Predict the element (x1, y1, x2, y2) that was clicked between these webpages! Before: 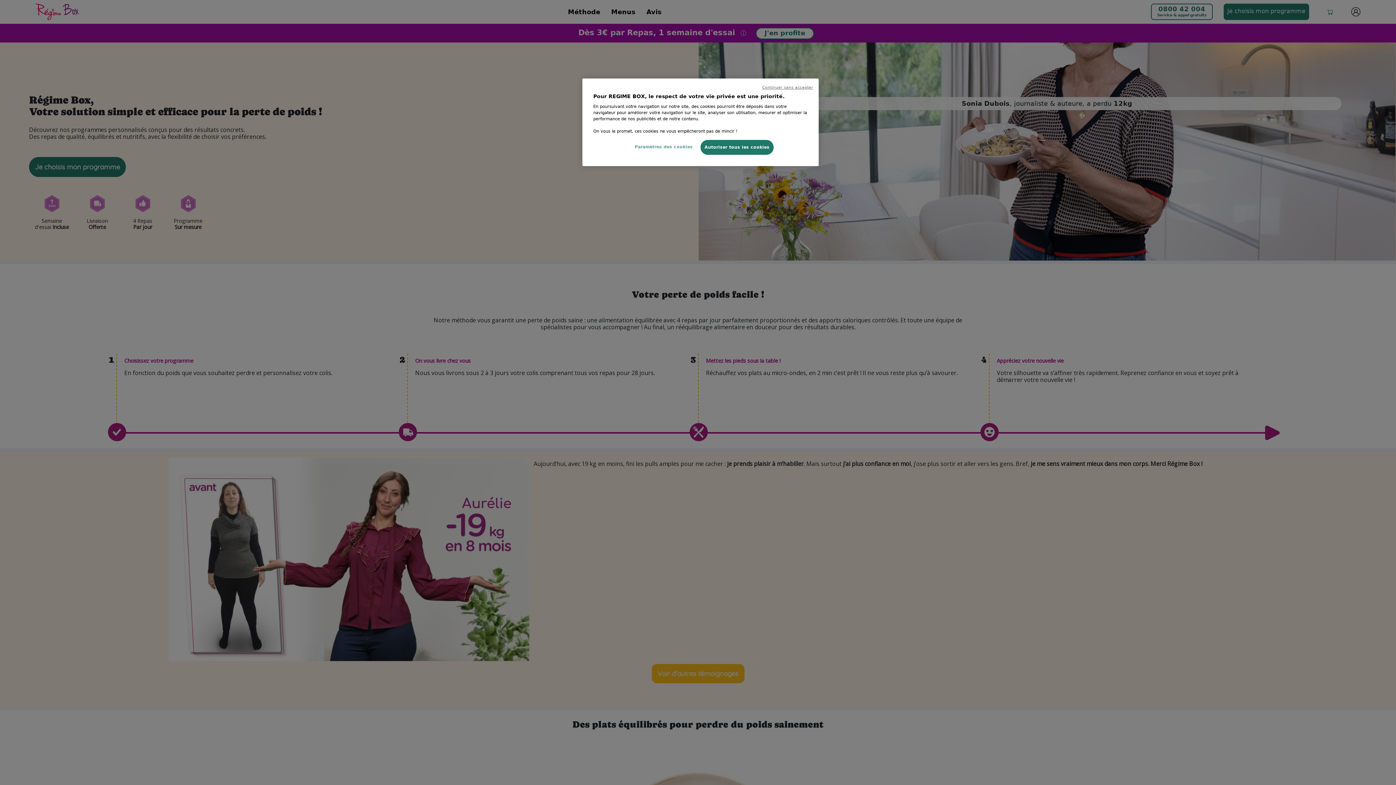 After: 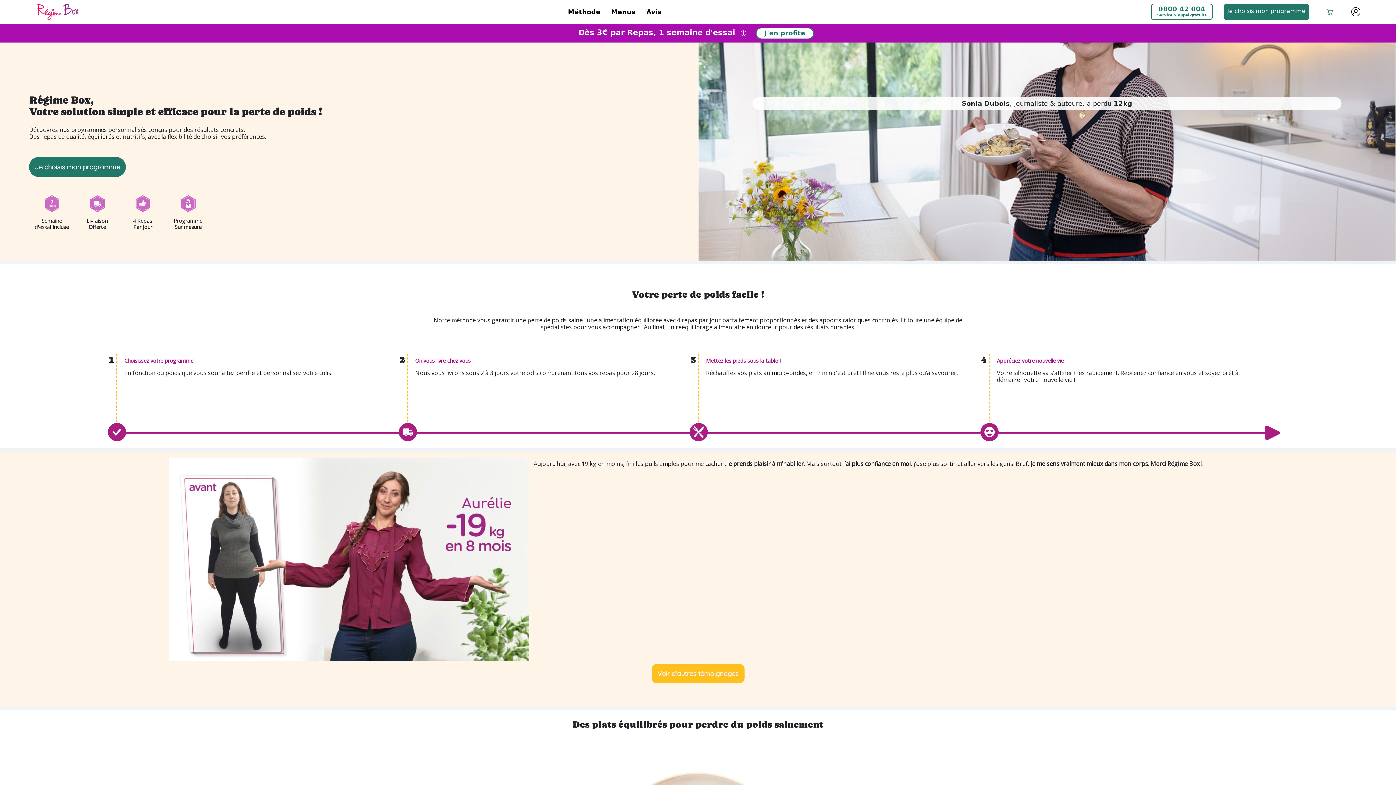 Action: bbox: (762, 84, 813, 90) label: Continuer sans accepter